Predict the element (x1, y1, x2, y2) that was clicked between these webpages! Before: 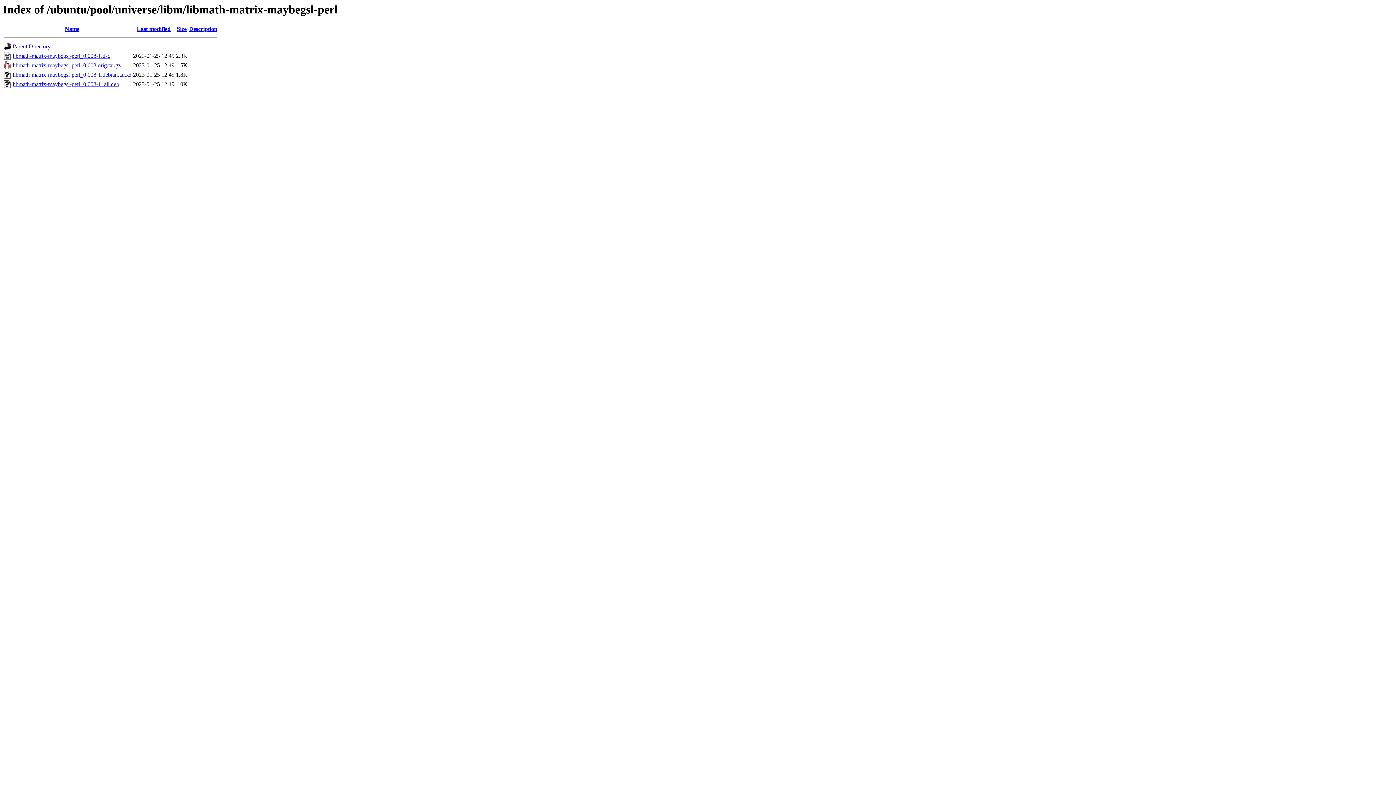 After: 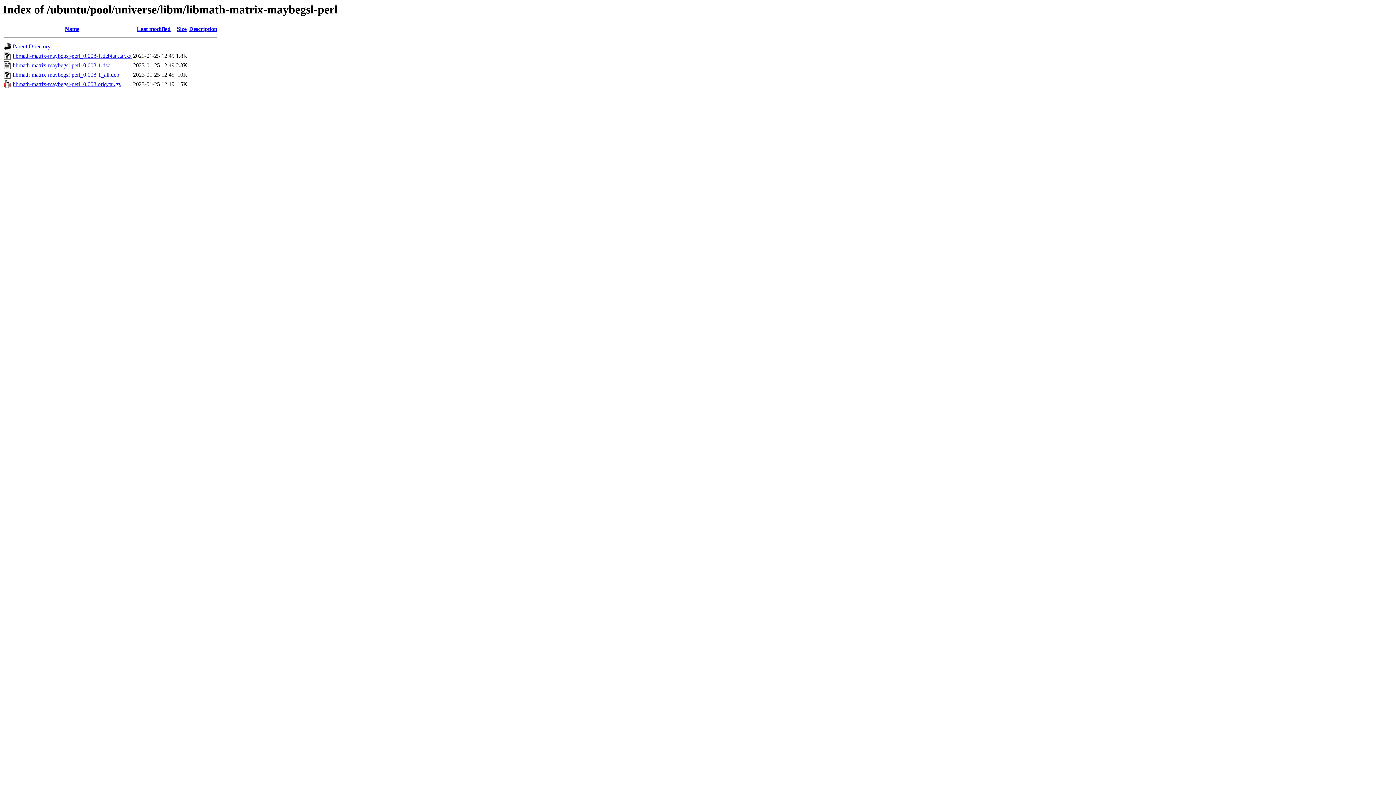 Action: label: Name bbox: (64, 25, 79, 32)